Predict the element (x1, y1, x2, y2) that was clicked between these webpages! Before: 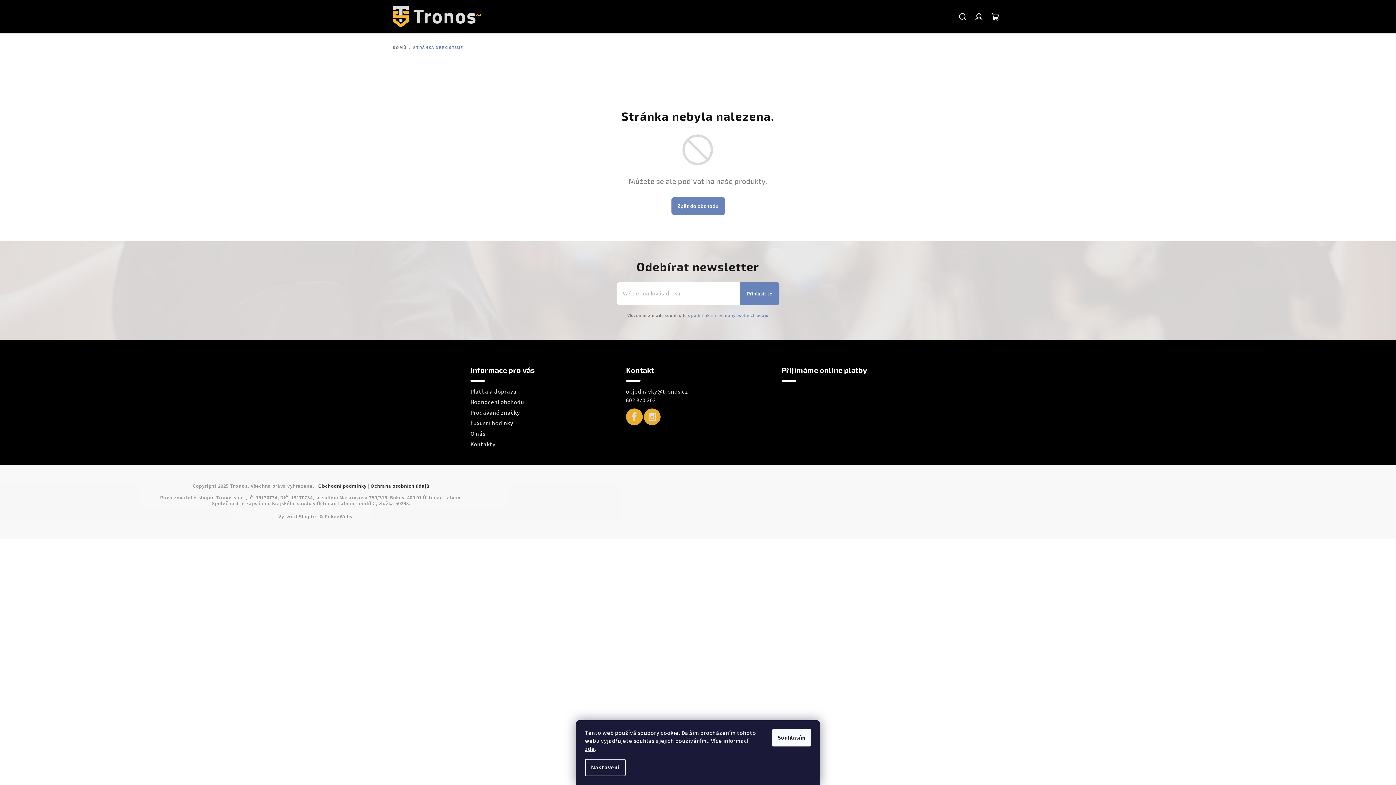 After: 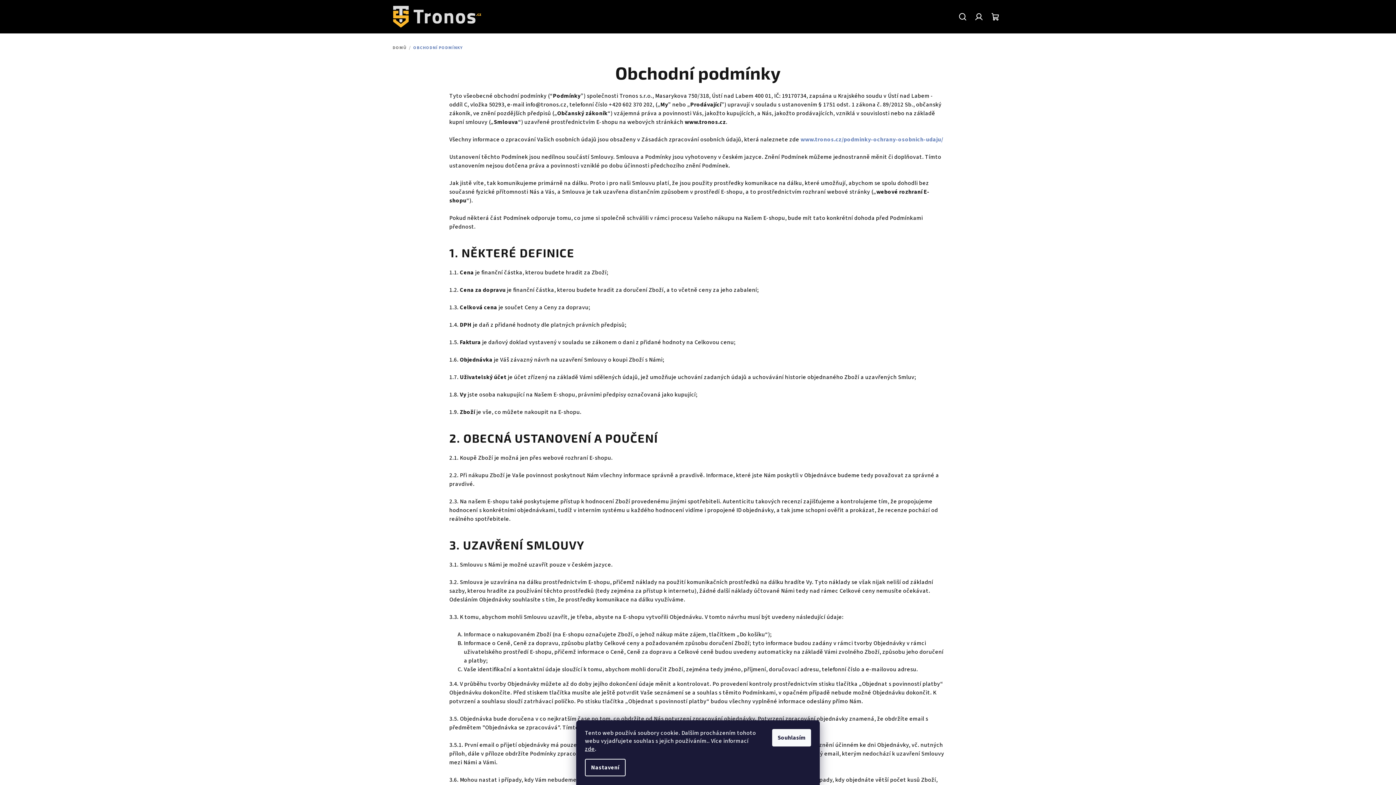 Action: bbox: (318, 482, 366, 490) label: Obchodní podmínky